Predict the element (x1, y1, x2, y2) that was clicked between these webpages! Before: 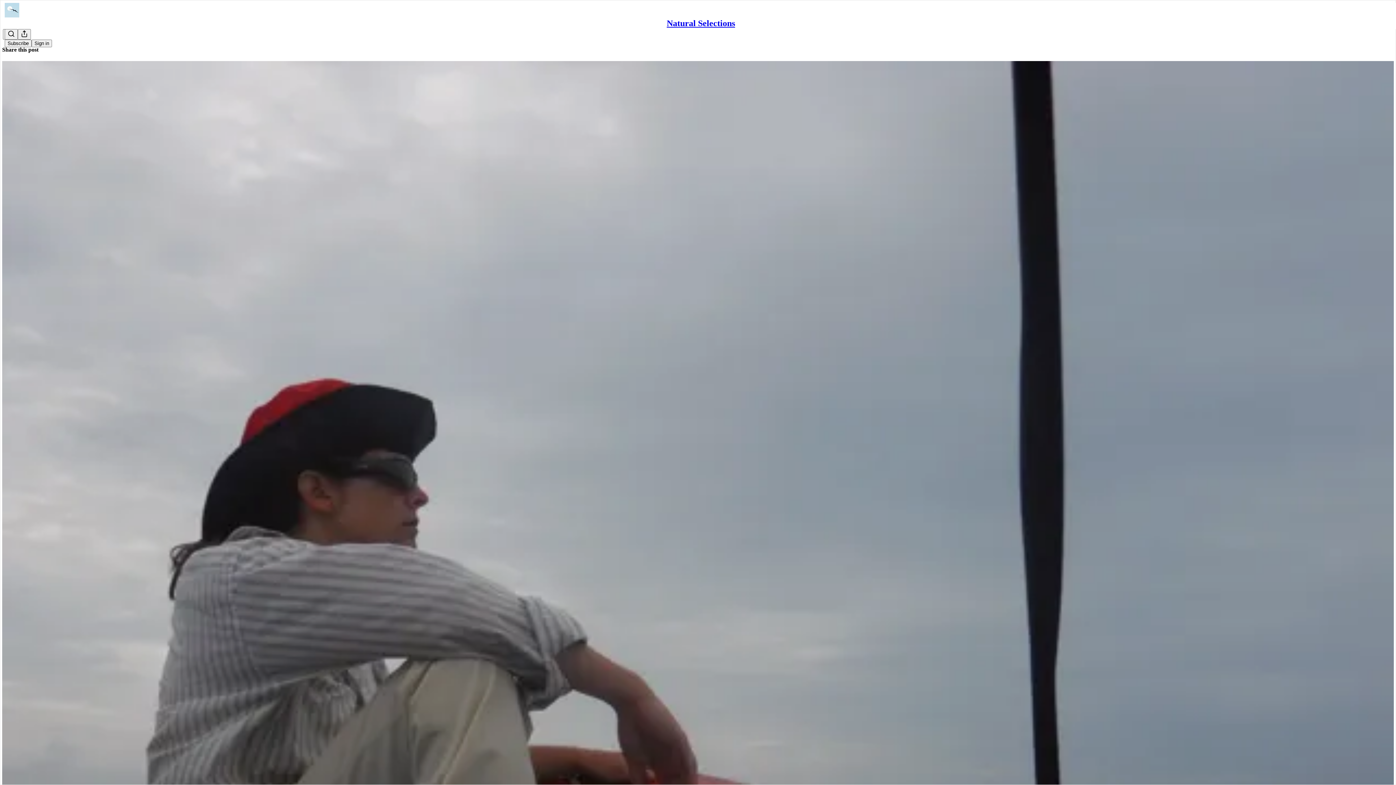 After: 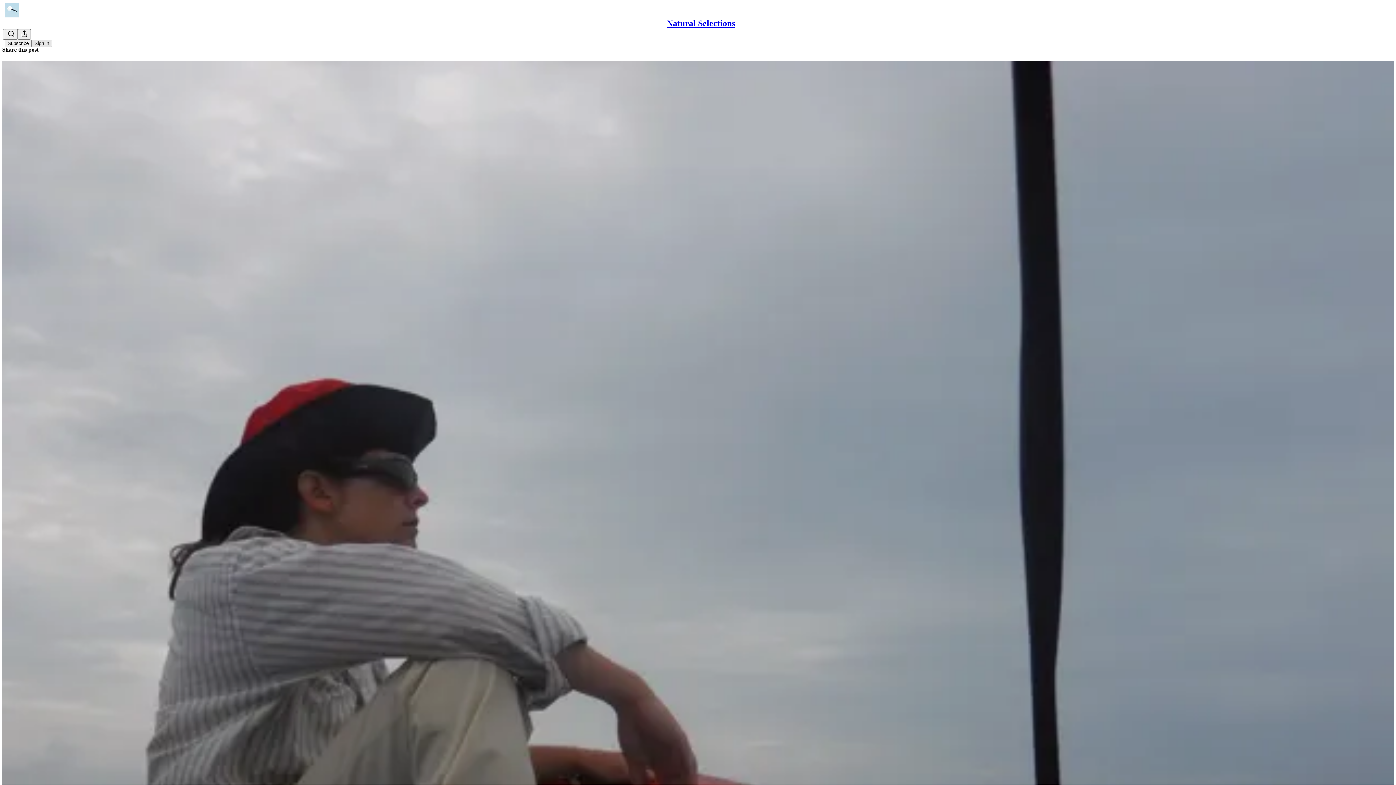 Action: label: Sign in bbox: (31, 39, 52, 47)